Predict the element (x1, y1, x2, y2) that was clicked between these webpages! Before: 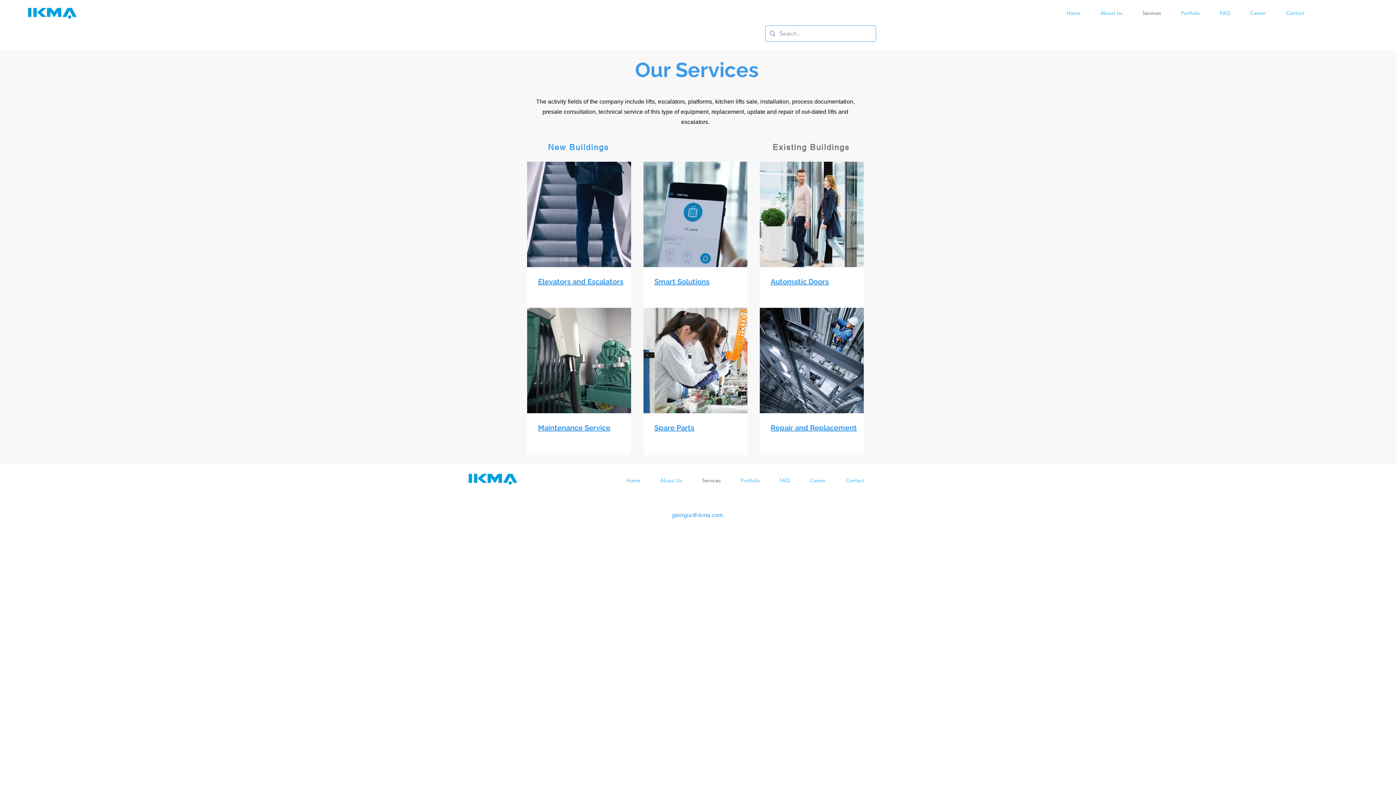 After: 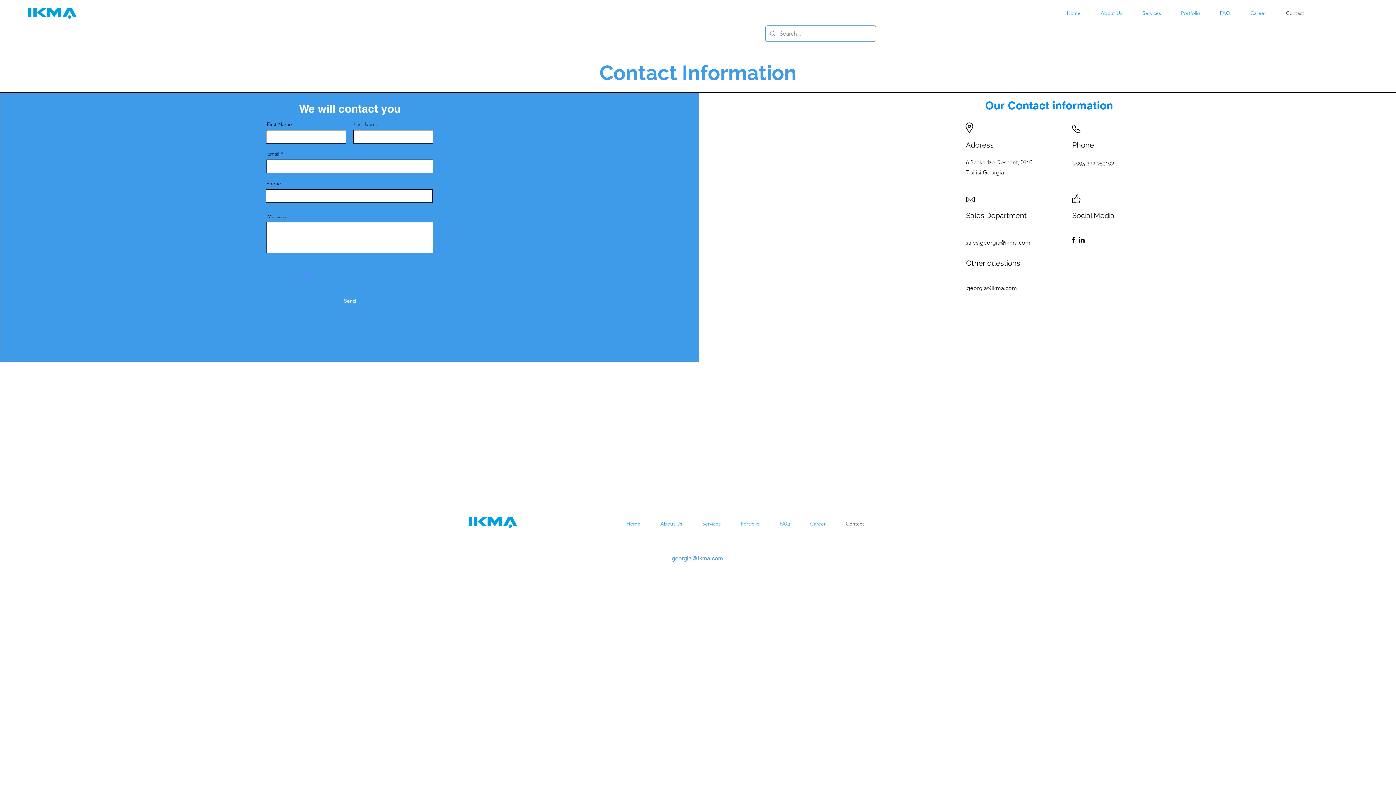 Action: bbox: (1276, 1, 1314, 24) label: Contact